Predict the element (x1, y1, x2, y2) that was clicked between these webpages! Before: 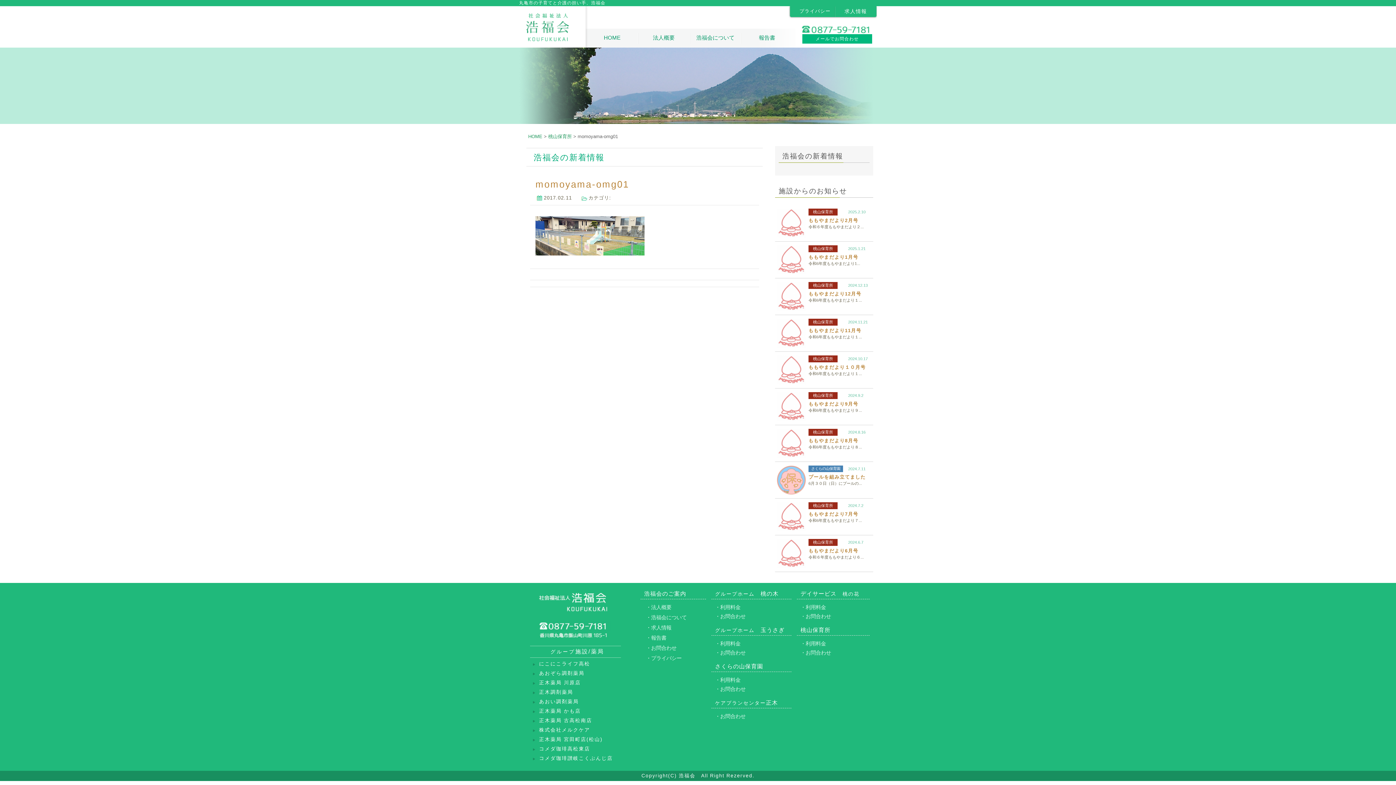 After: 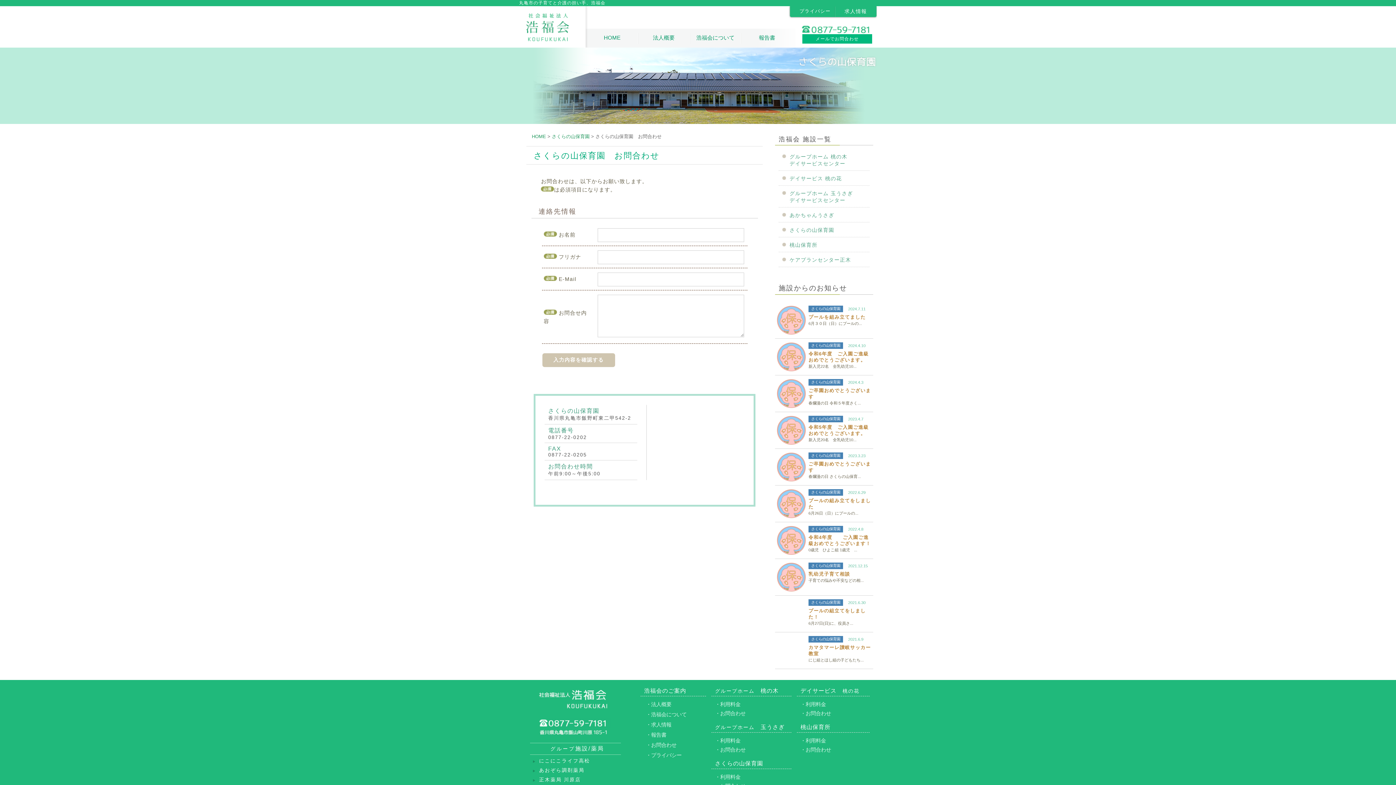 Action: bbox: (715, 685, 788, 694) label: ・お問合わせ